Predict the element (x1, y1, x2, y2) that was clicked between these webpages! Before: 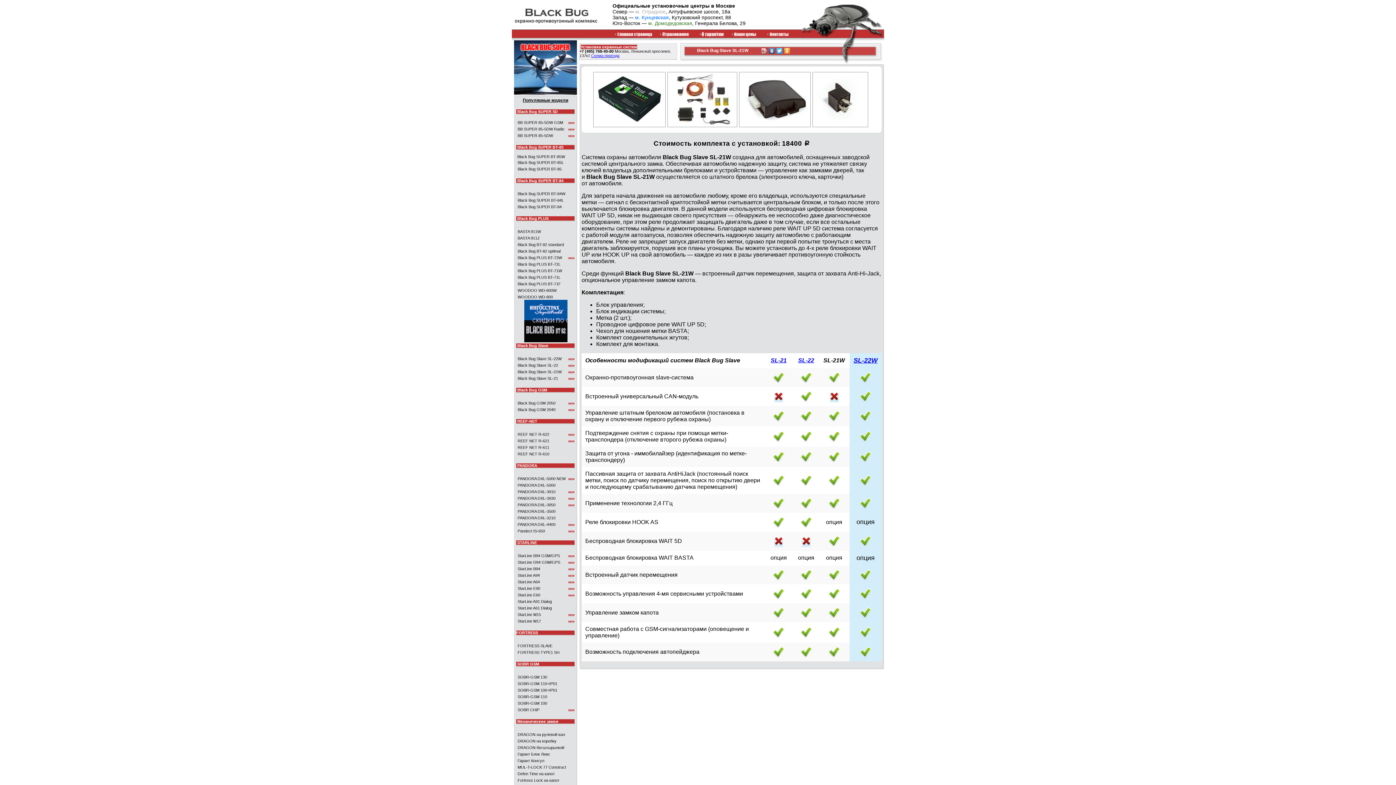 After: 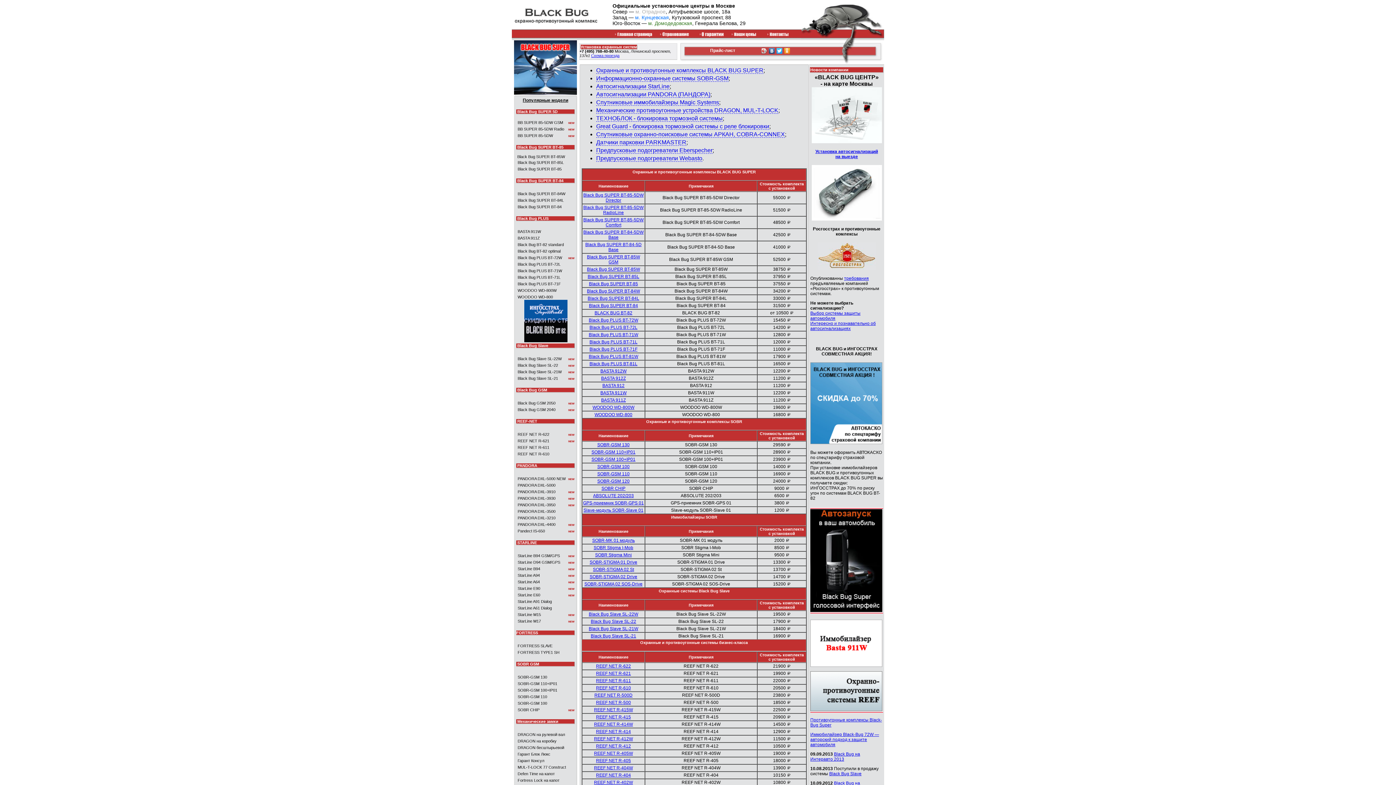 Action: bbox: (730, 32, 757, 38)